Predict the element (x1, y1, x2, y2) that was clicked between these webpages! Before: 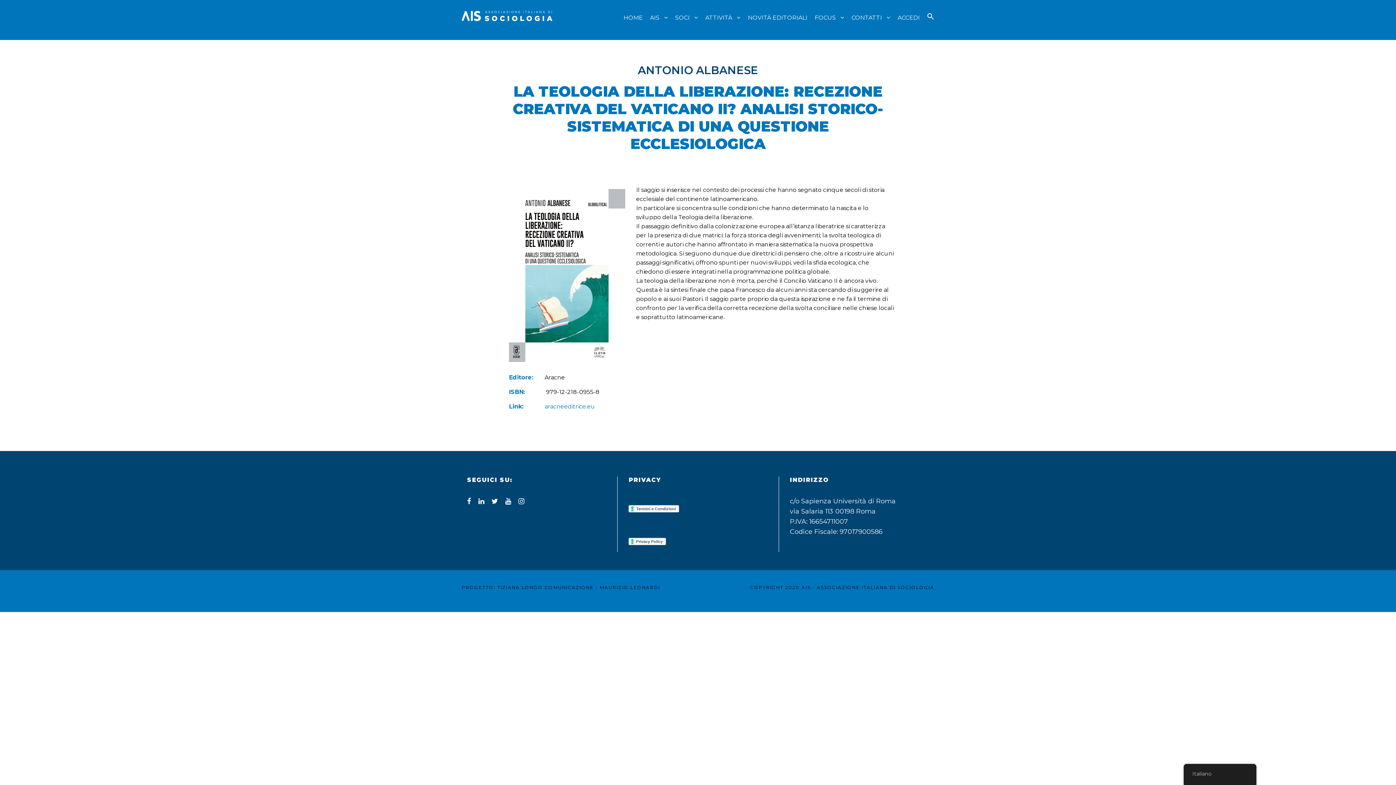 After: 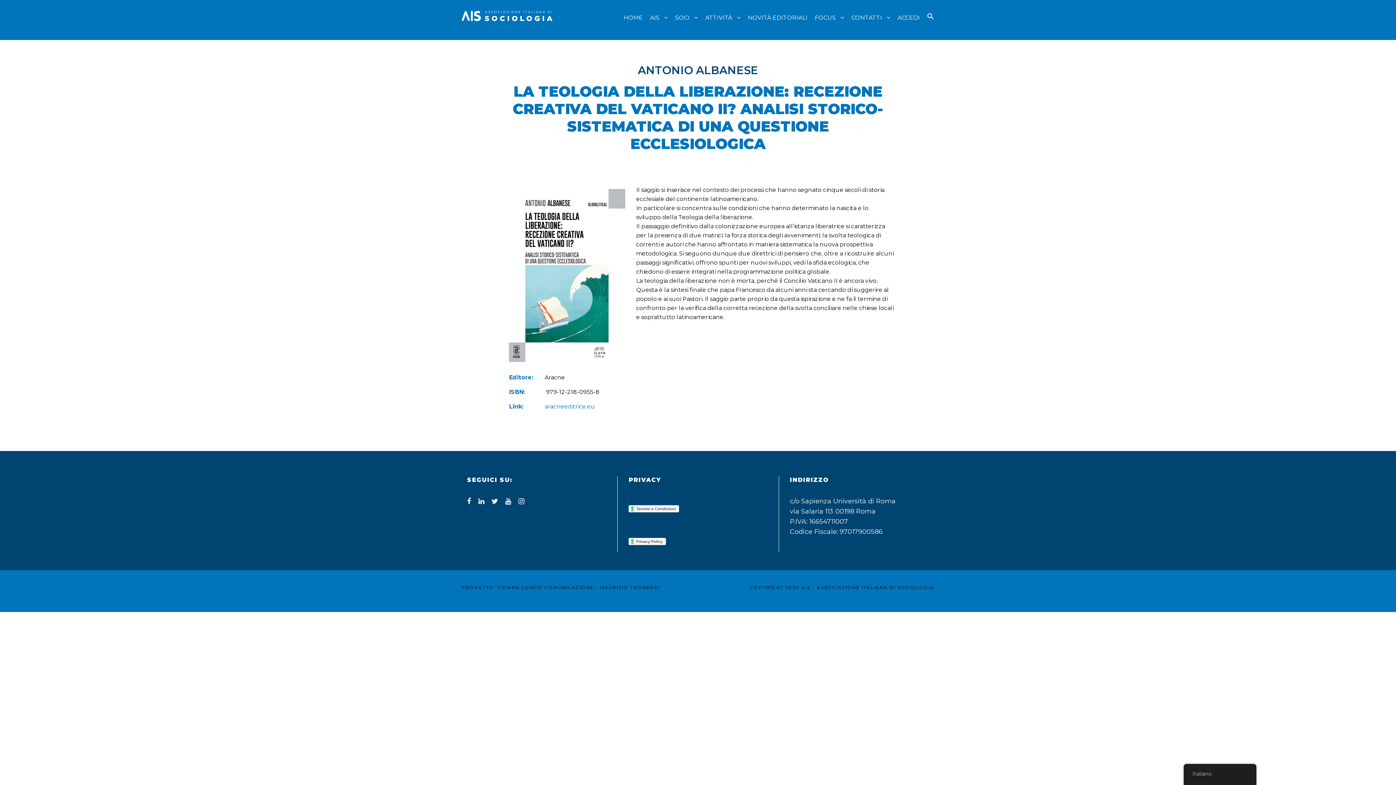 Action: bbox: (467, 497, 471, 505)